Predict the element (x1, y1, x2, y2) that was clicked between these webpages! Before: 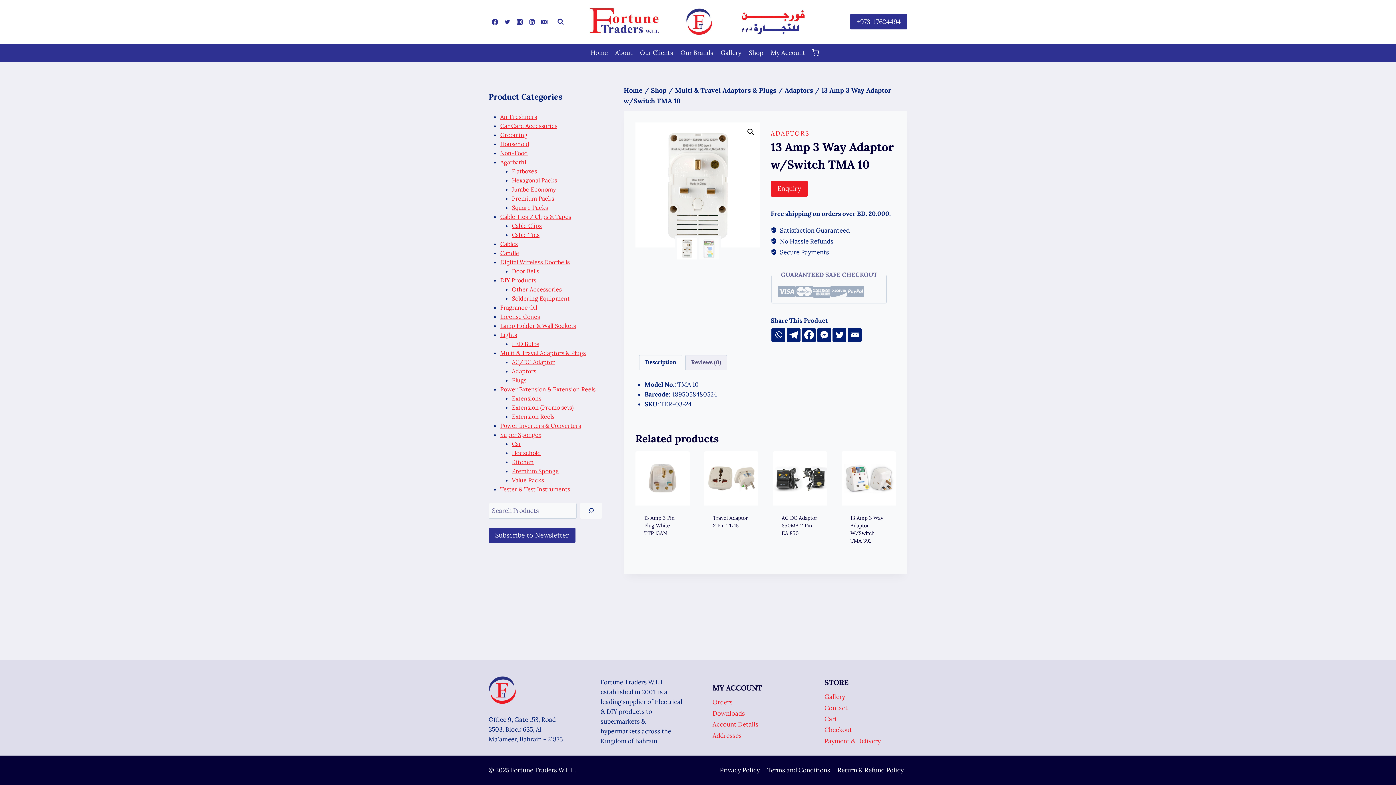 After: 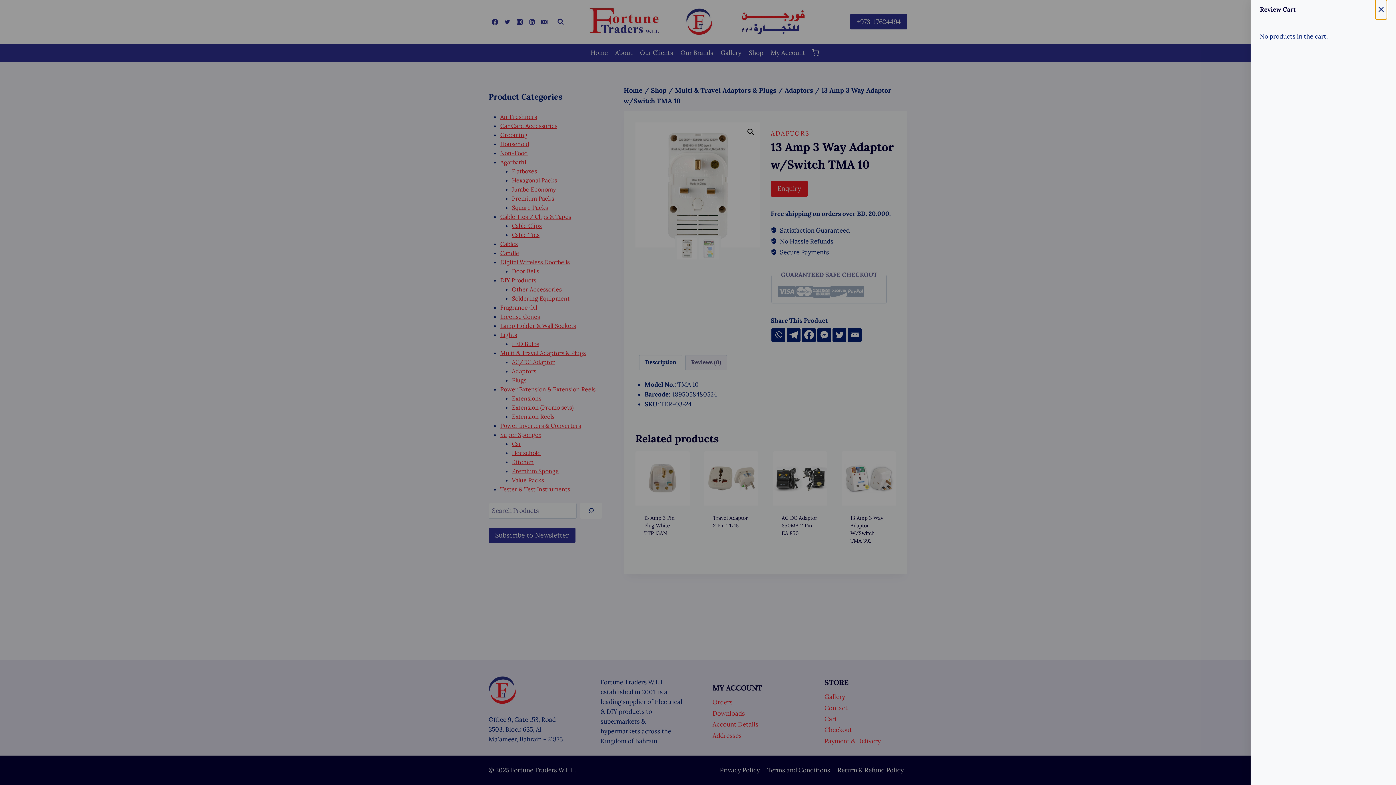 Action: bbox: (809, 49, 819, 56) label: Shopping Cart